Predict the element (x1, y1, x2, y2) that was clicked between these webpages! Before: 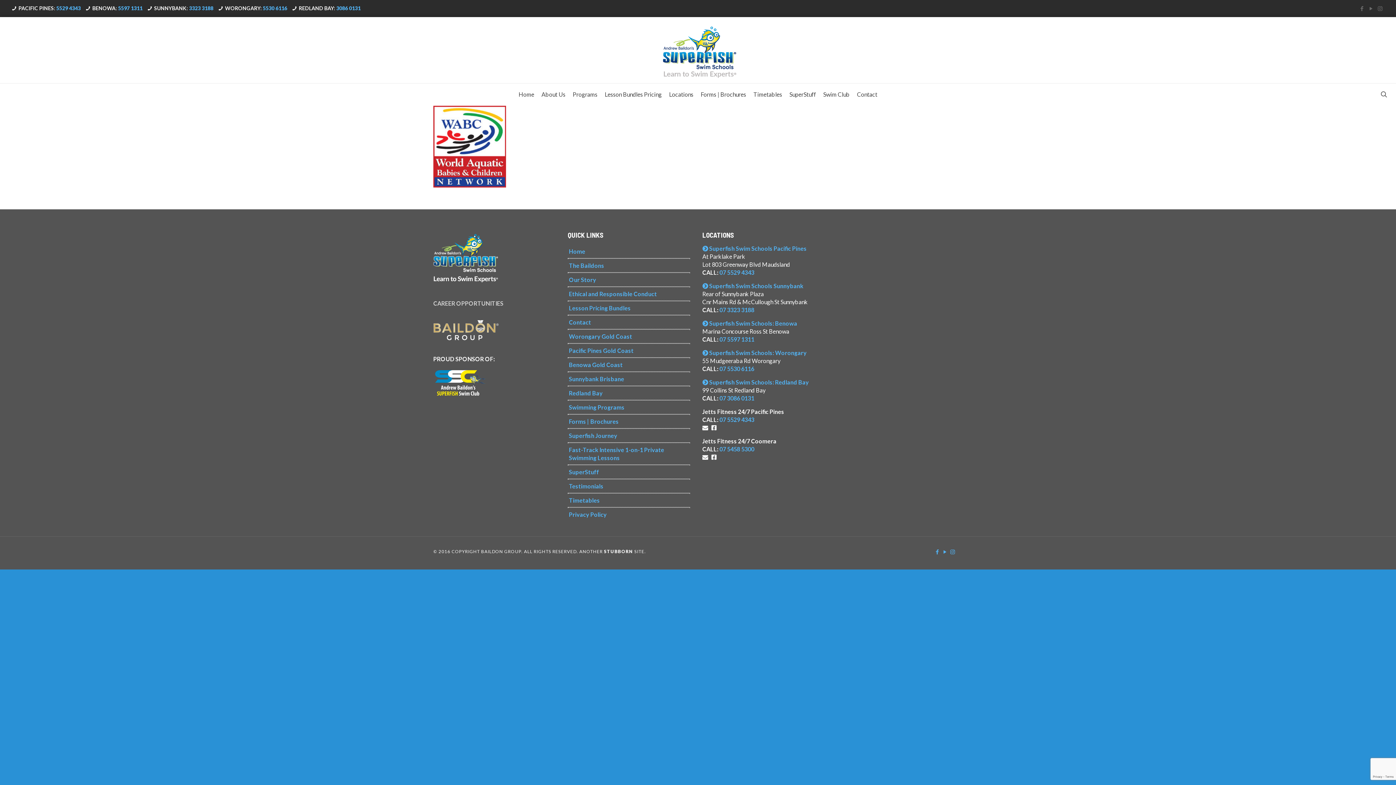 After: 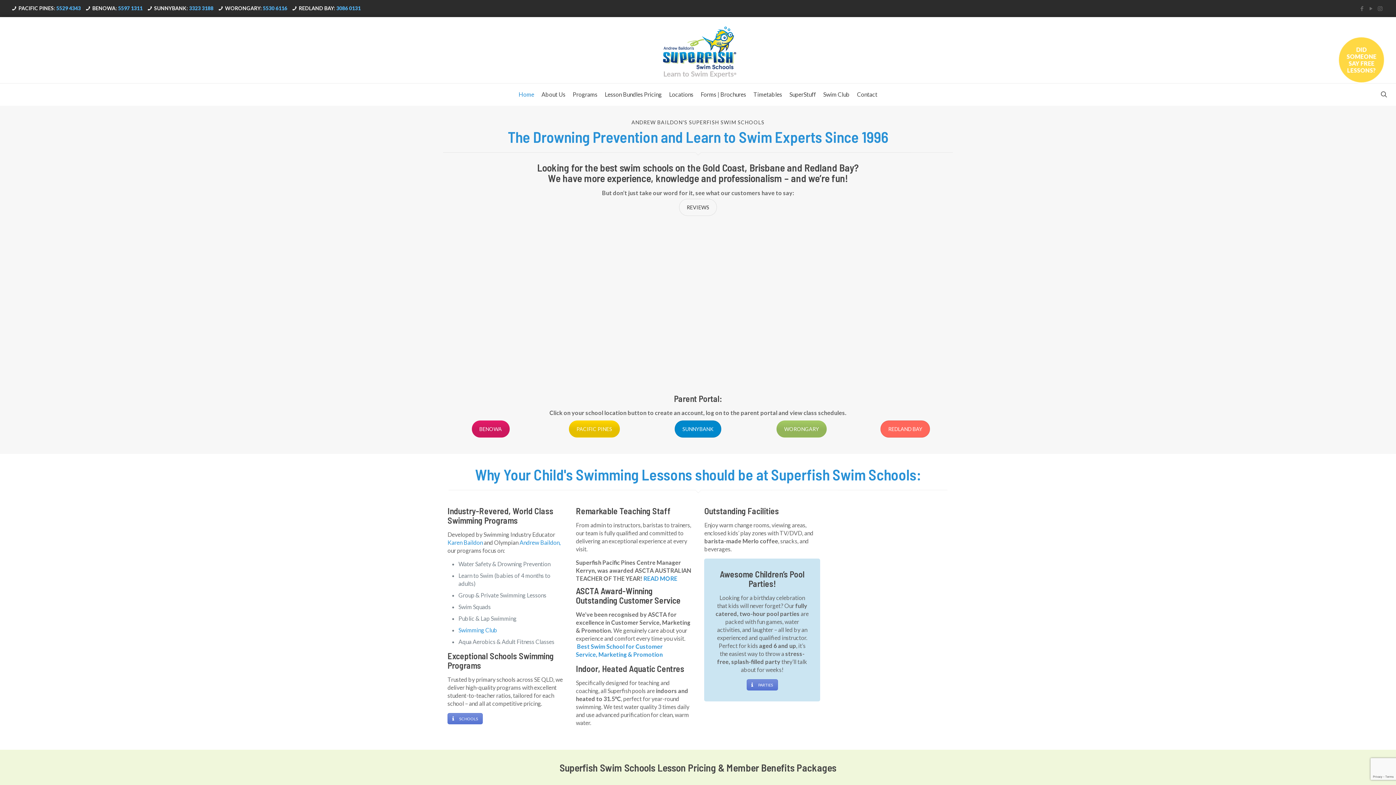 Action: bbox: (433, 280, 498, 287)